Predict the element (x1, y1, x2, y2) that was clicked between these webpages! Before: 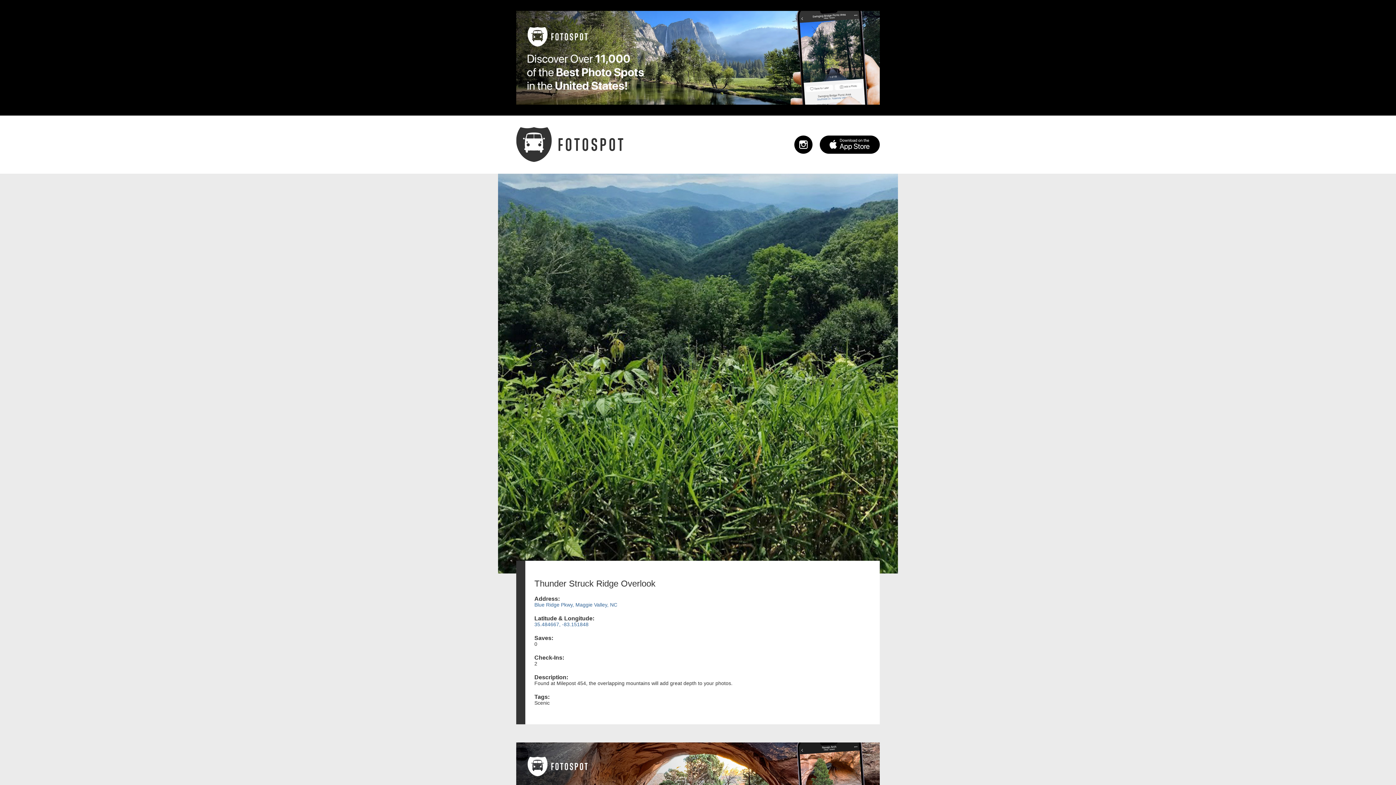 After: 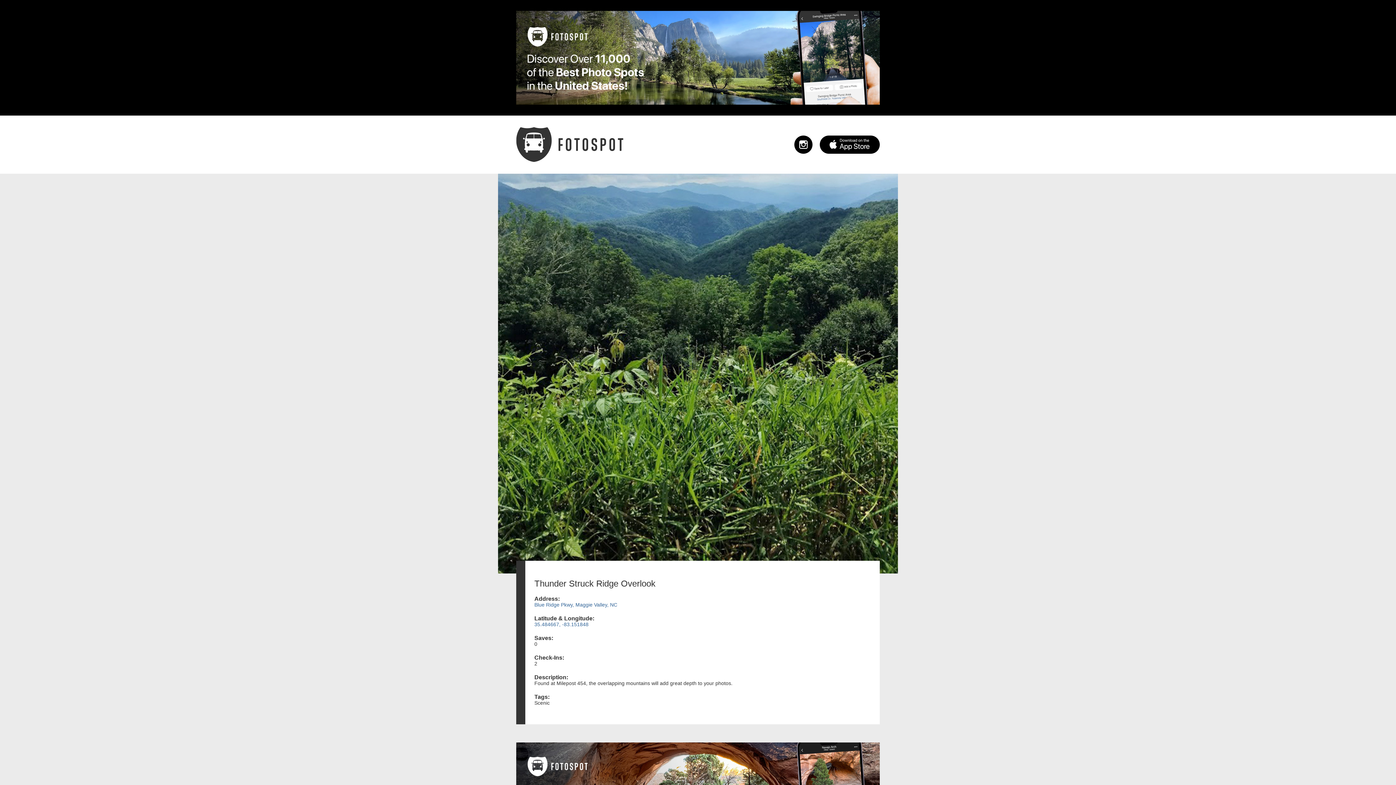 Action: bbox: (10, 10, 1385, 104)